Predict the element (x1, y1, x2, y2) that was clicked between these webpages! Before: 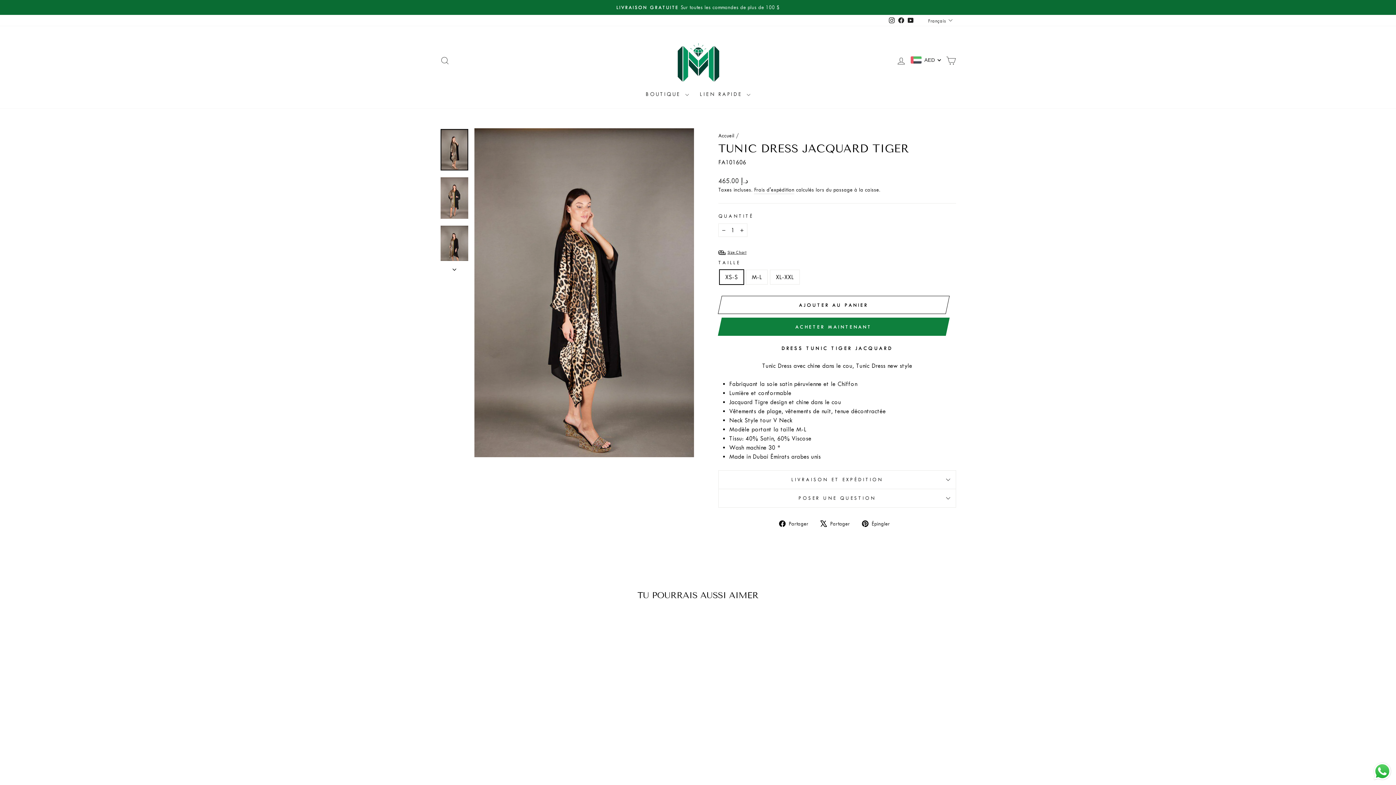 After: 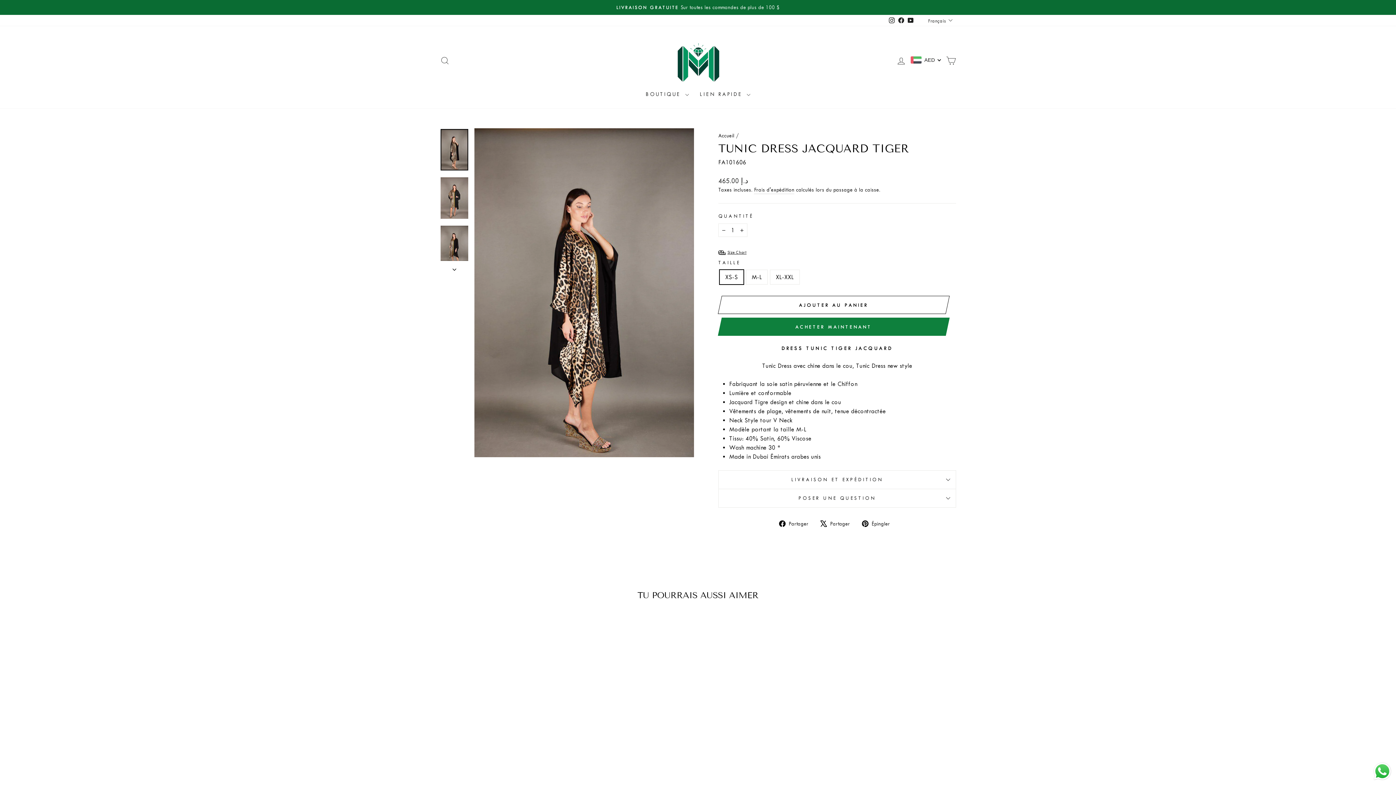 Action: bbox: (887, 14, 896, 26) label: Instagram